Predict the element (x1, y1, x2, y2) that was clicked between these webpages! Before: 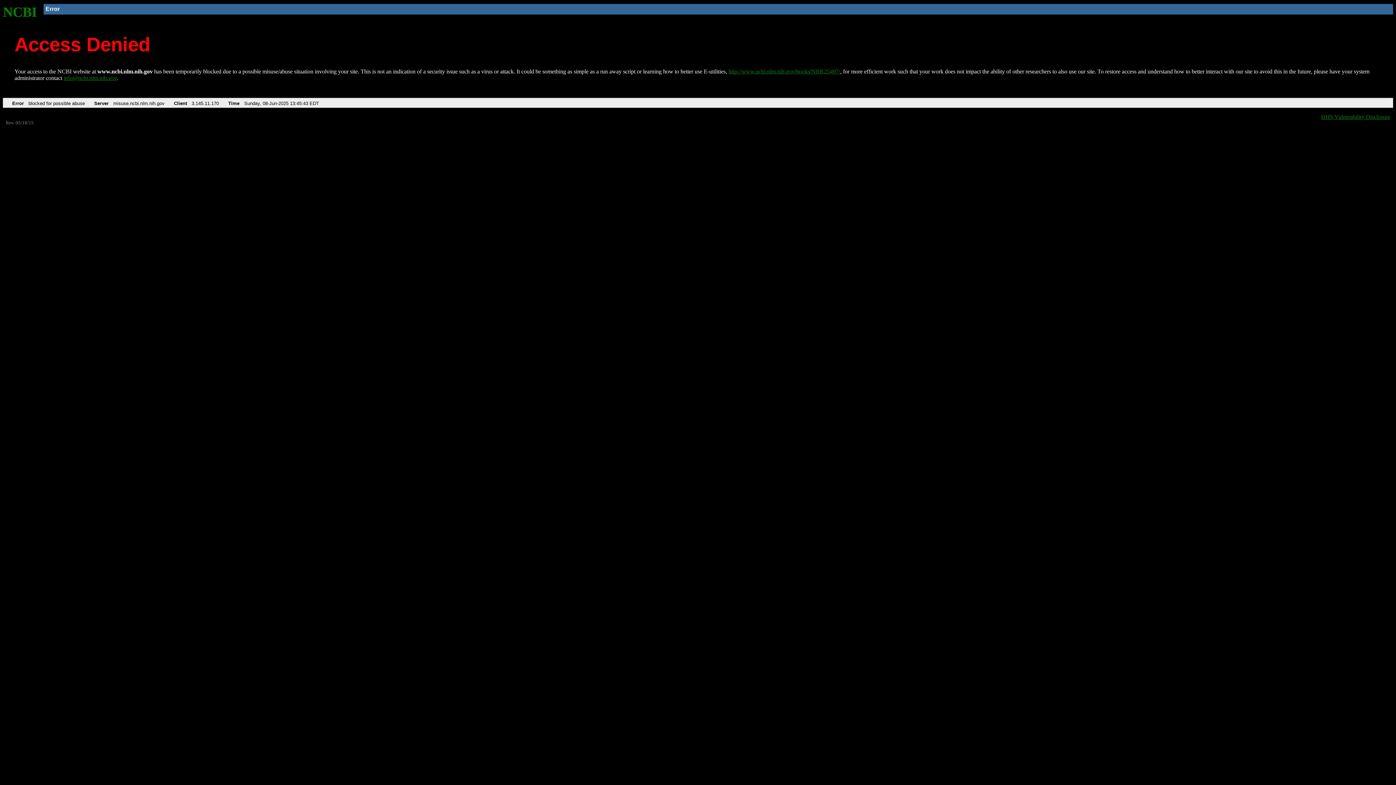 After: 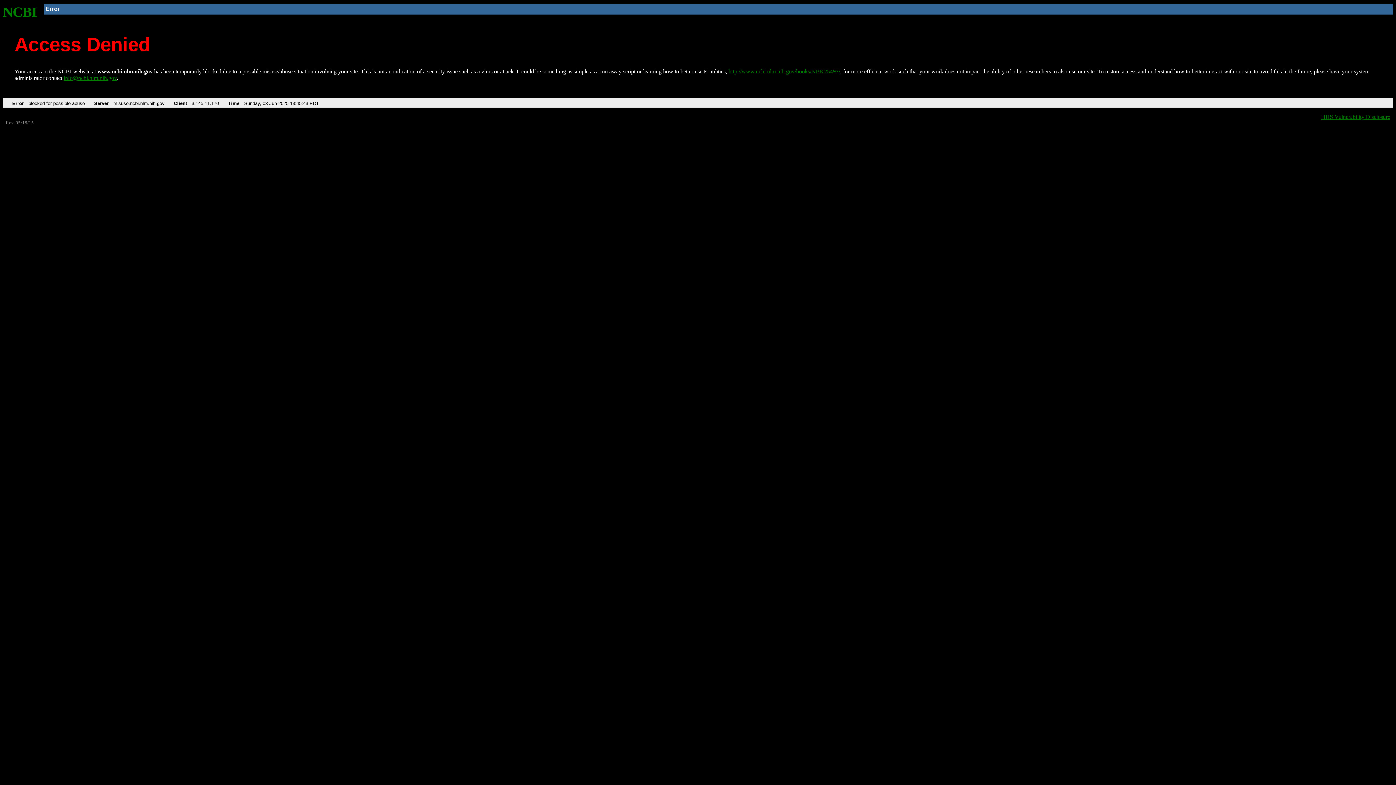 Action: bbox: (63, 75, 116, 81) label: info@ncbi.nlm.nih.gov